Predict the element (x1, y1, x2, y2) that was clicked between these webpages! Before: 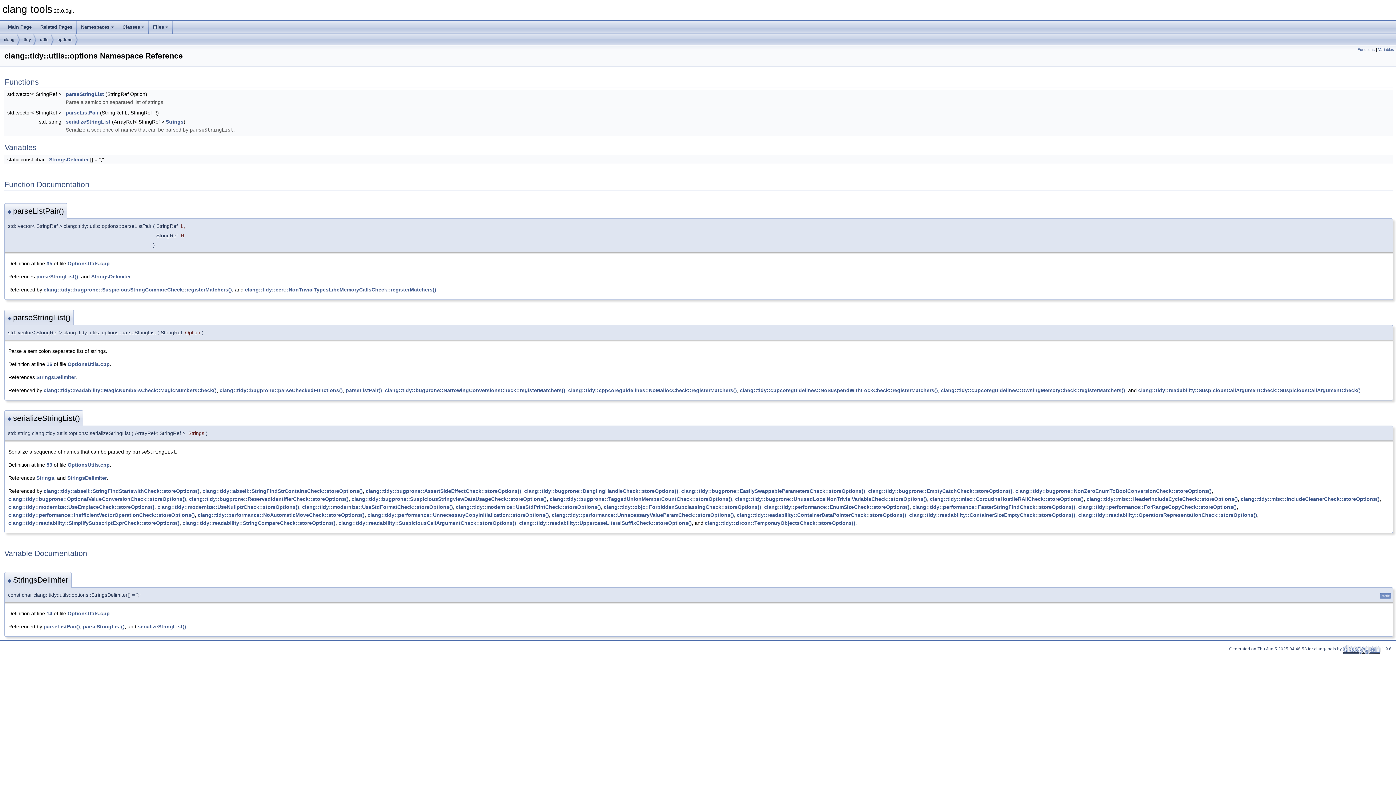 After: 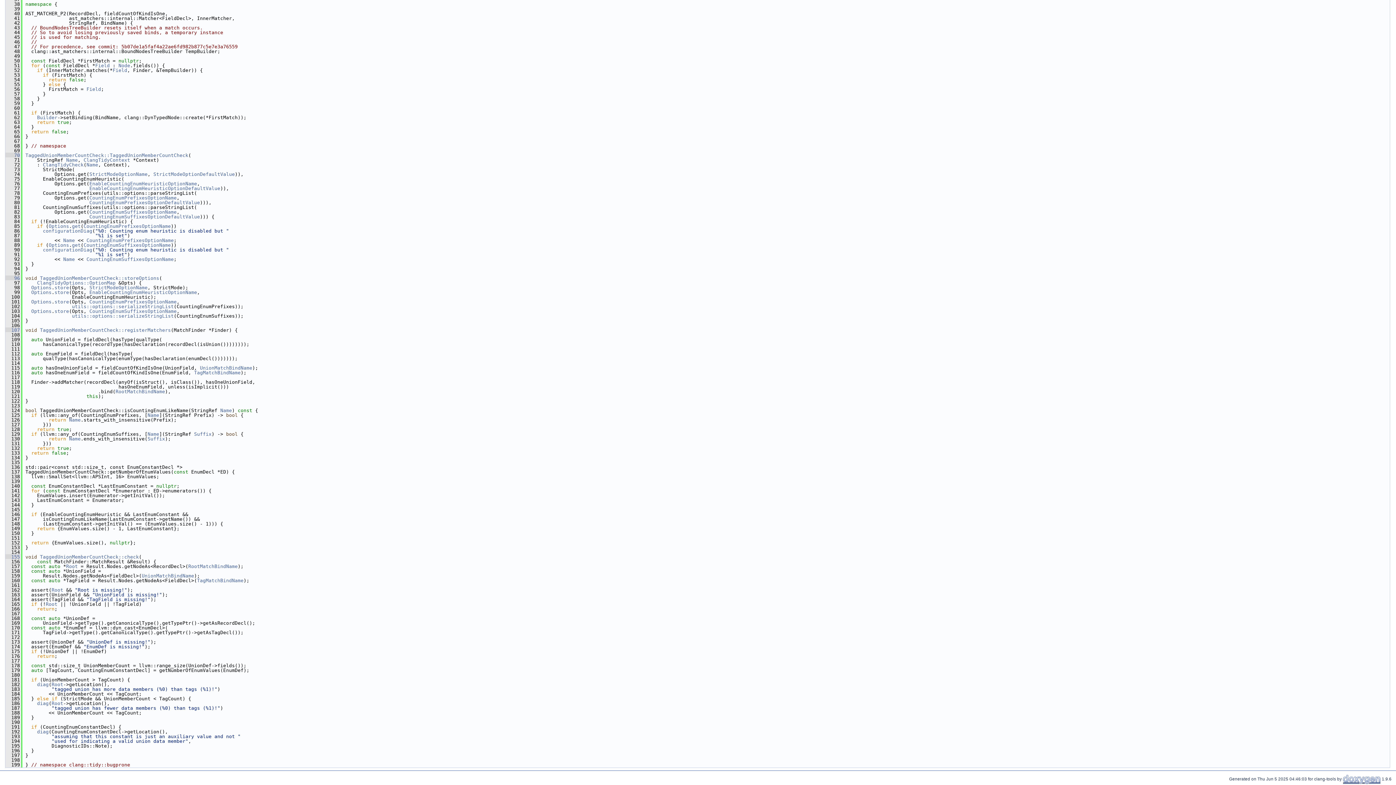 Action: label: clang::tidy::bugprone::TaggedUnionMemberCountCheck::storeOptions() bbox: (549, 496, 732, 502)